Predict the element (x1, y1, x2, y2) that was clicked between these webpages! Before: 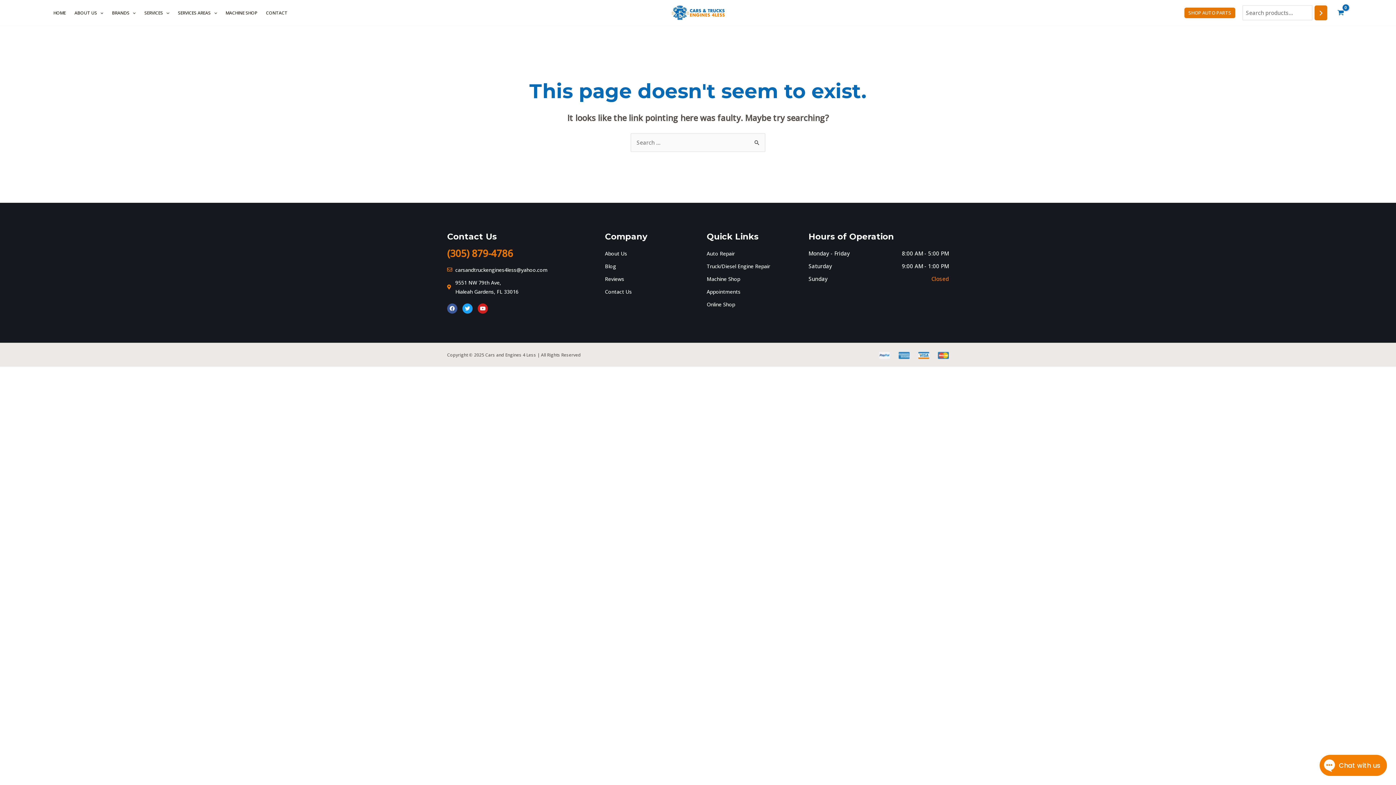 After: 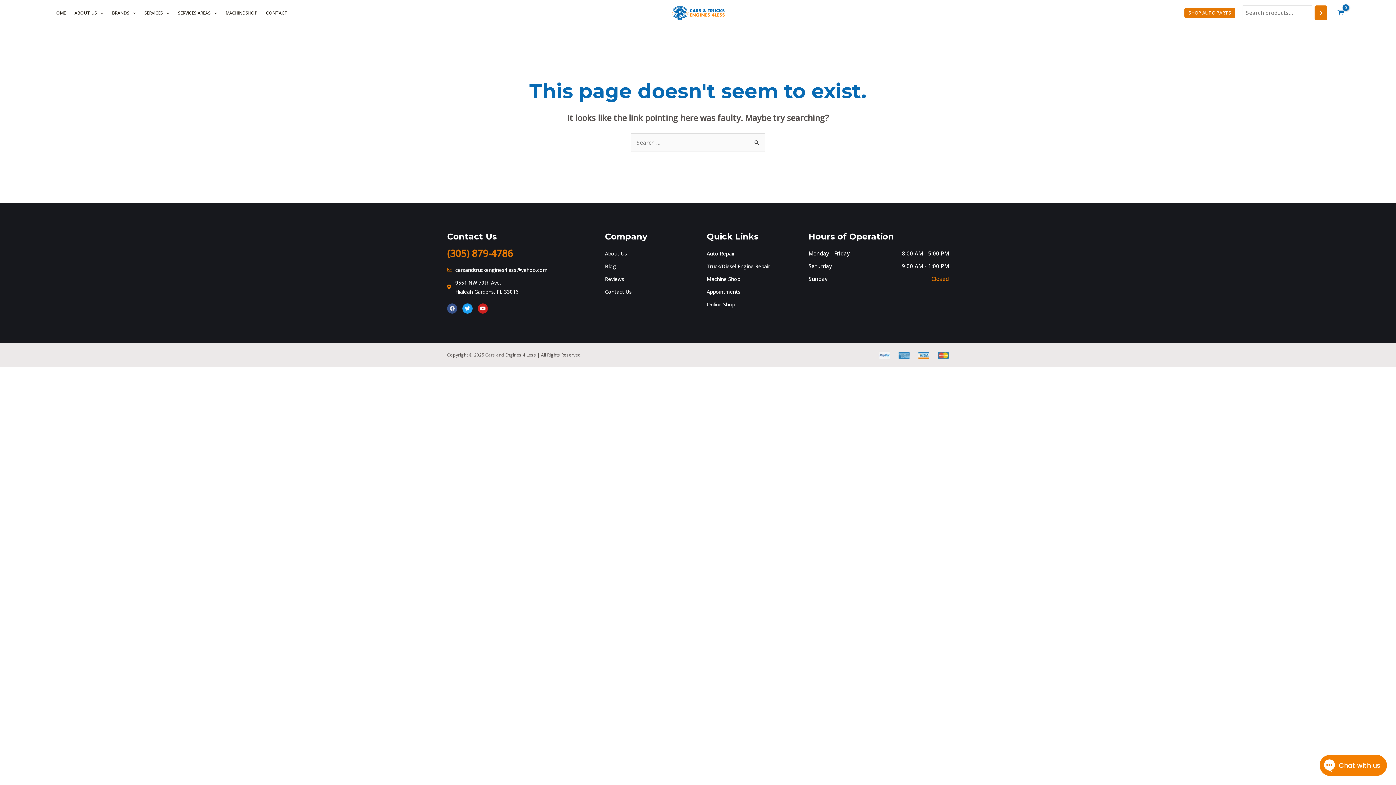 Action: label: Facebook bbox: (447, 303, 457, 313)